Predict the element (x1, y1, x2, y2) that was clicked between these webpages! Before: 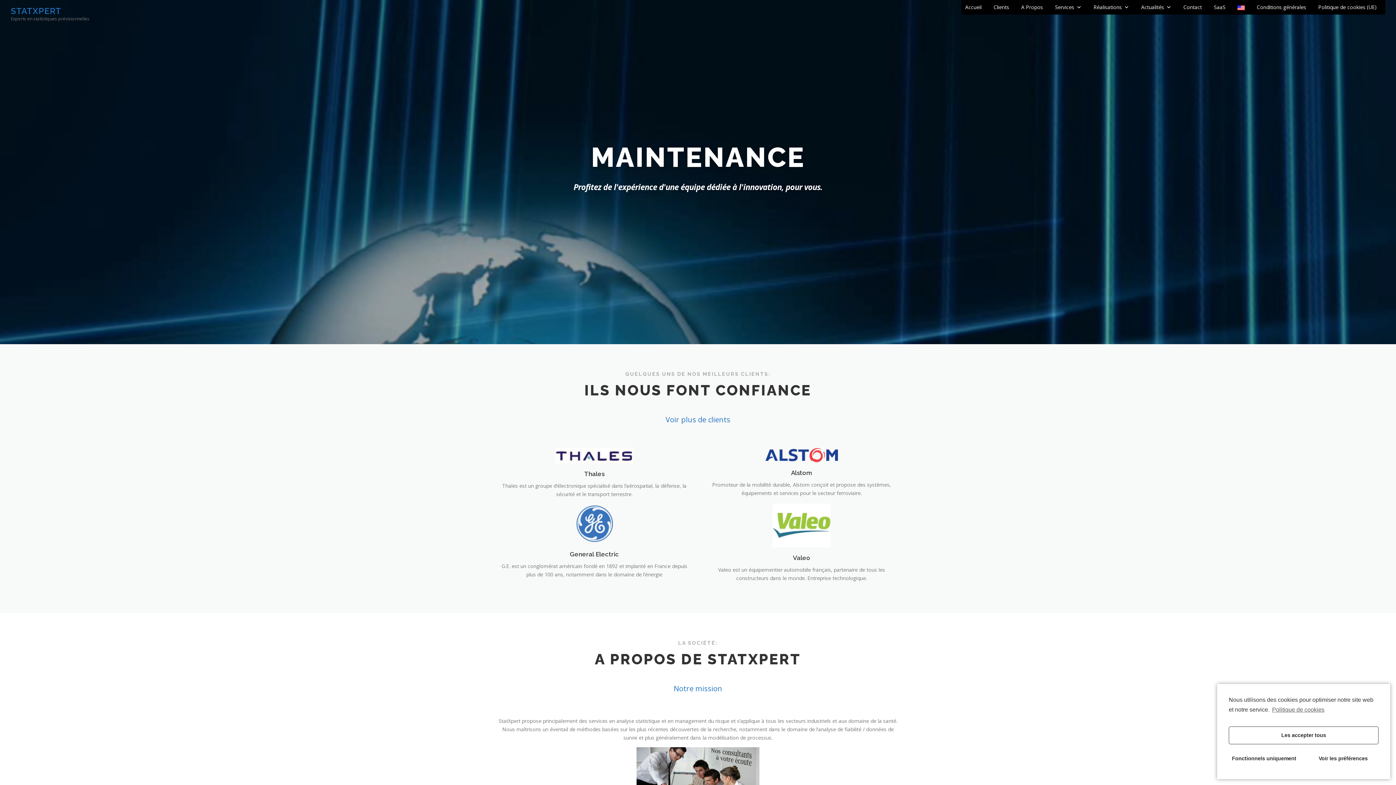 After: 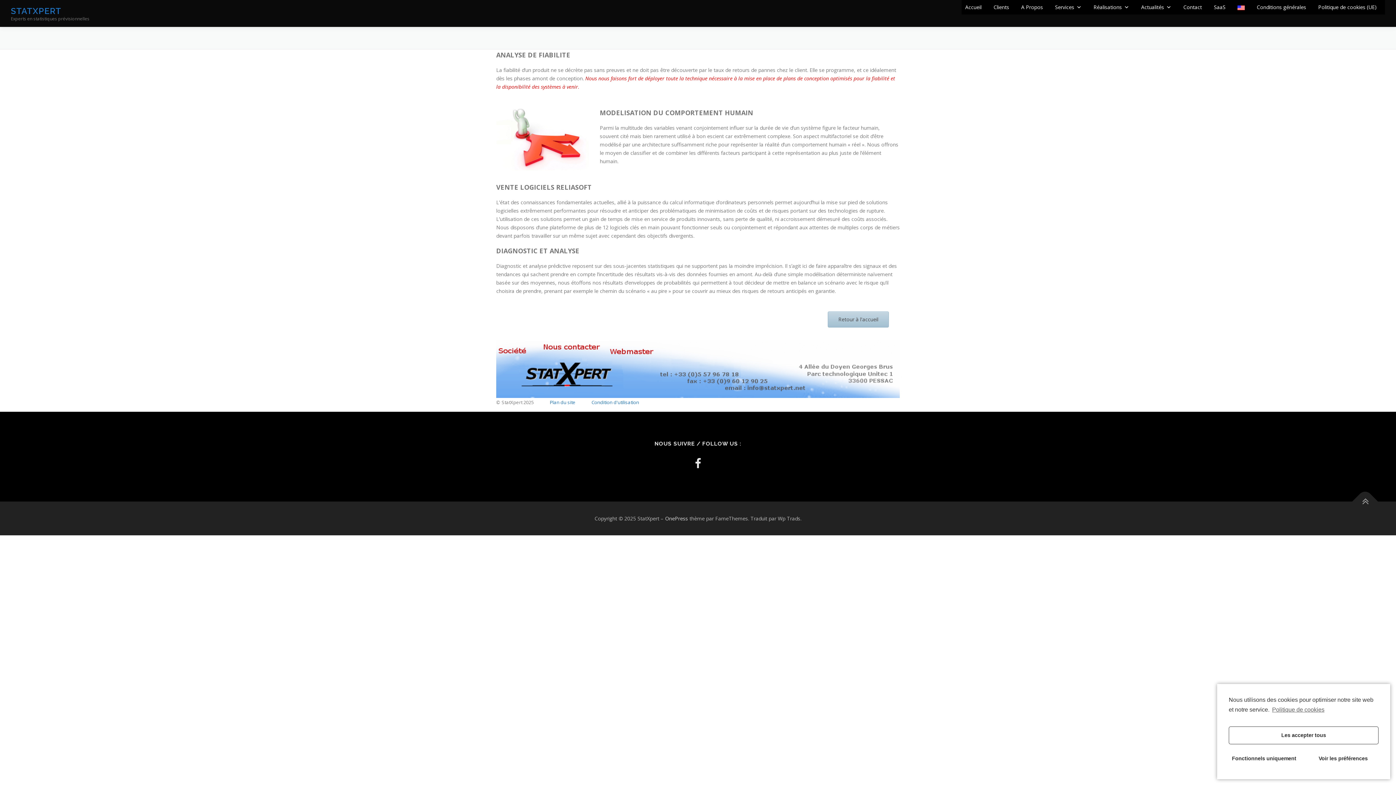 Action: bbox: (673, 684, 722, 693) label: Notre mission